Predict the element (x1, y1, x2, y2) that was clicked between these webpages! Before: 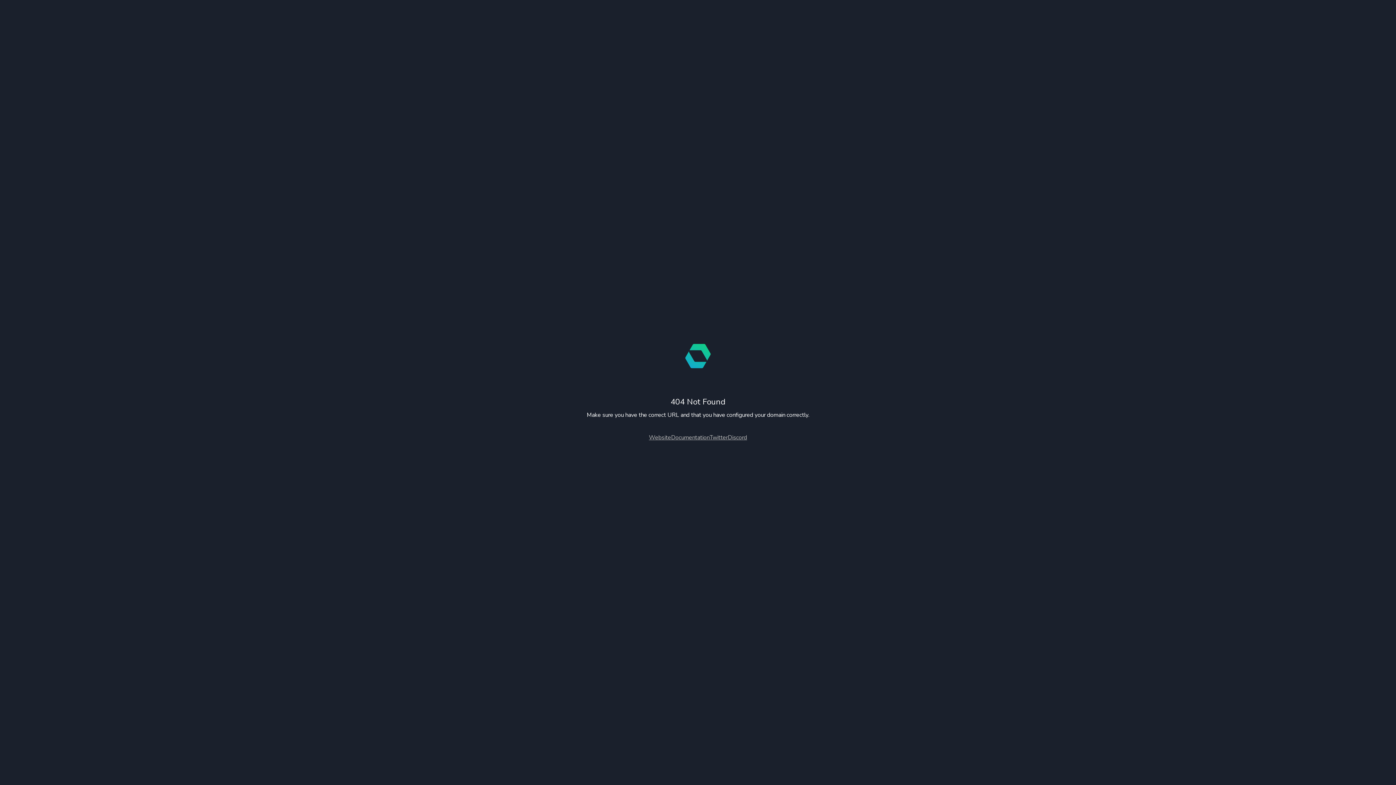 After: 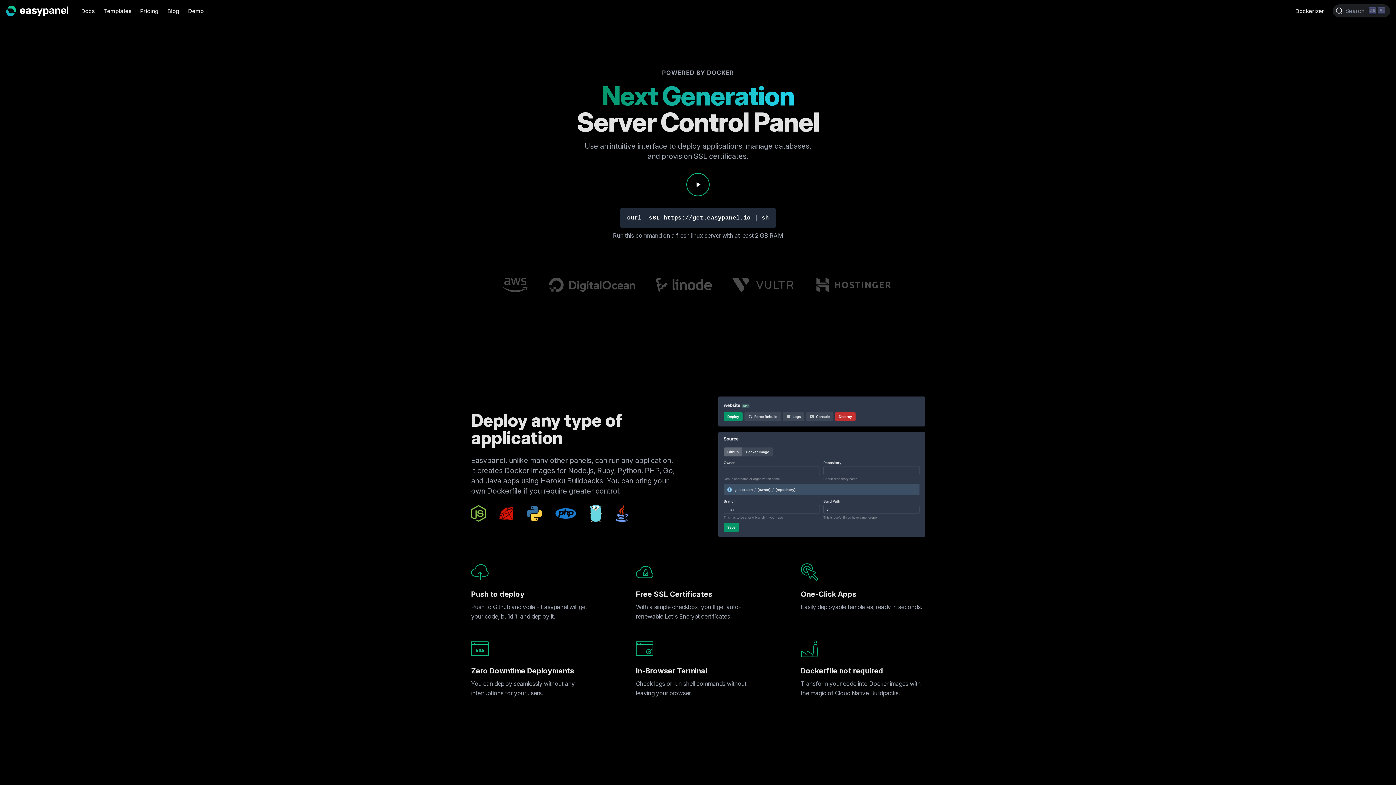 Action: label: Website bbox: (649, 433, 671, 441)